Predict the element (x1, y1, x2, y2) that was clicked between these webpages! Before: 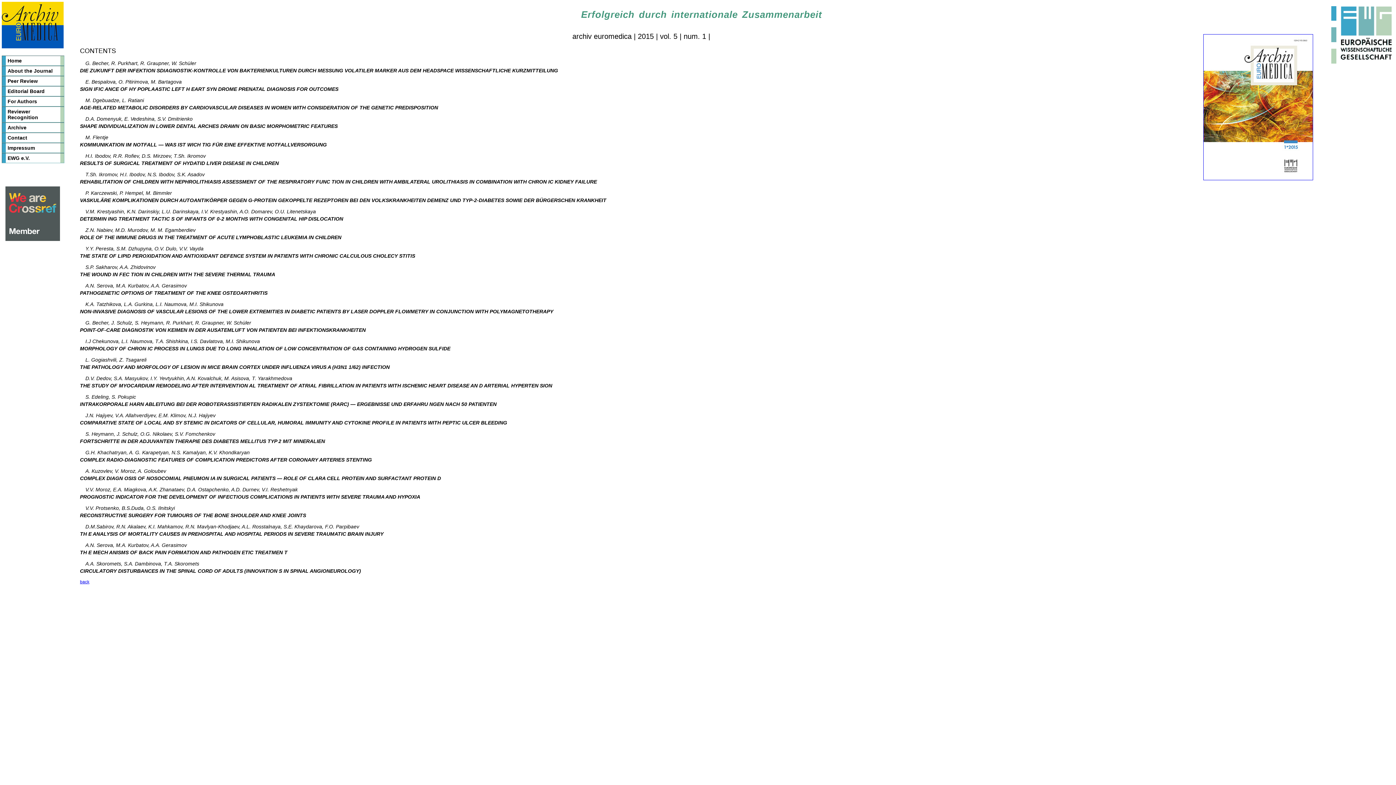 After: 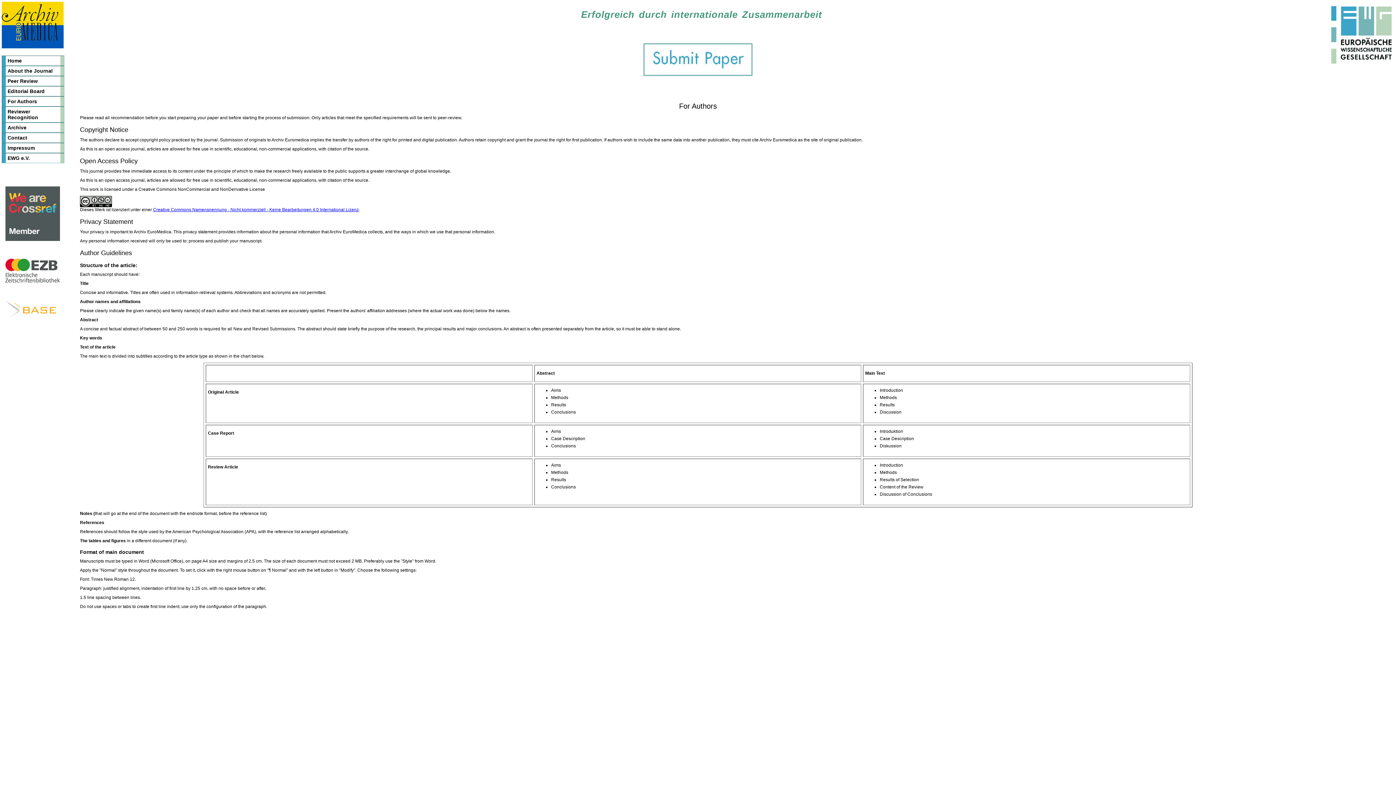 Action: bbox: (2, 96, 64, 106) label: For Authors